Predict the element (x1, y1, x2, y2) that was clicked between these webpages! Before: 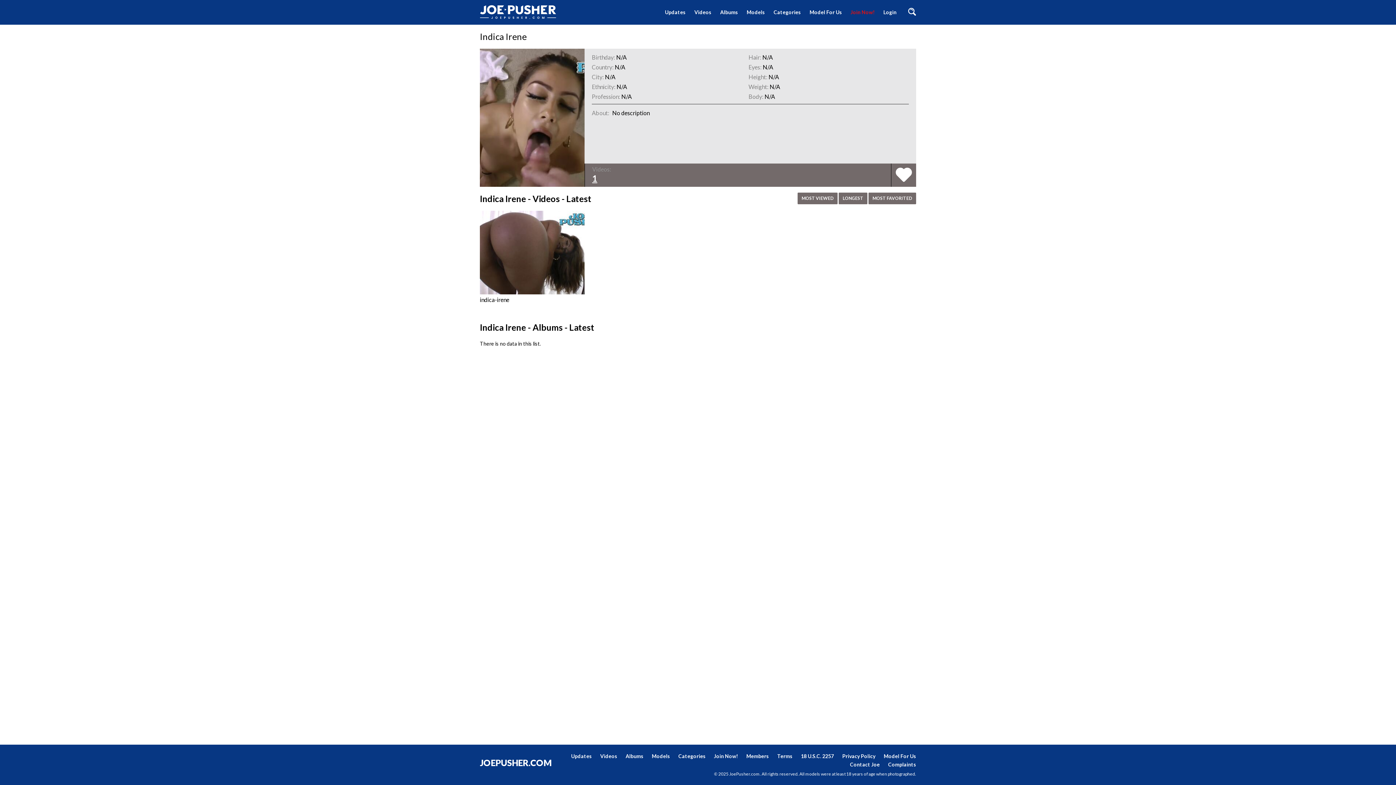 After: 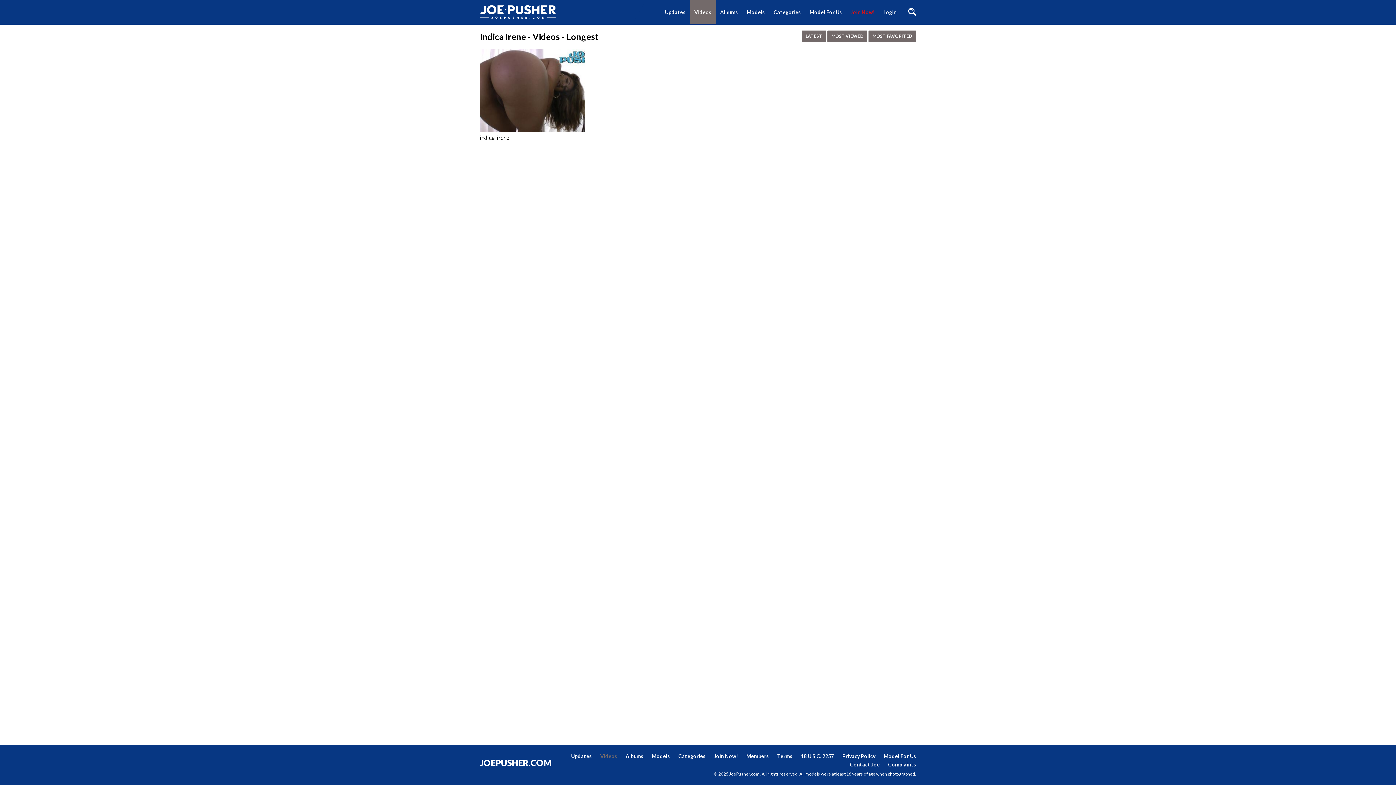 Action: bbox: (838, 192, 867, 204) label: LONGEST